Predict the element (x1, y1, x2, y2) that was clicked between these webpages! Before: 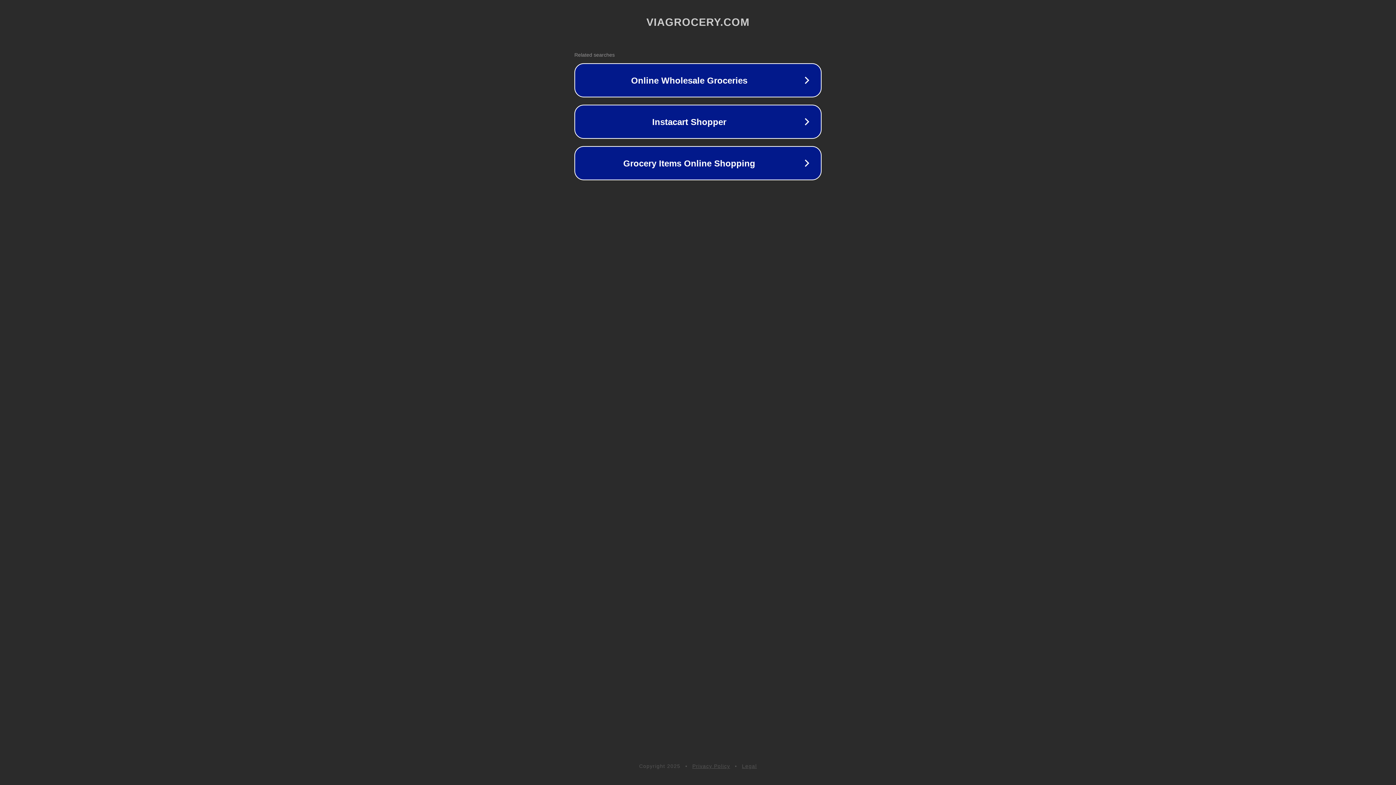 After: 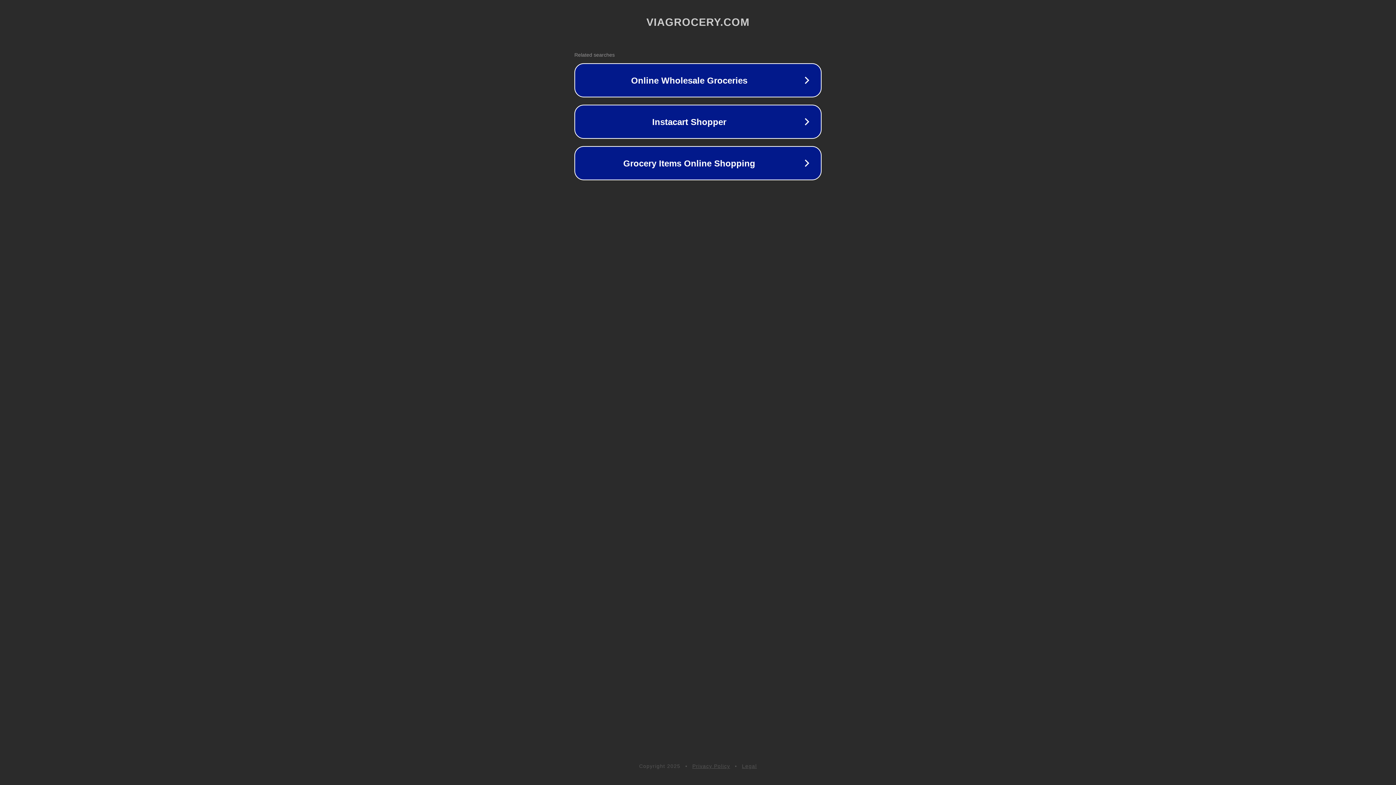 Action: bbox: (742, 763, 757, 769) label: Legal